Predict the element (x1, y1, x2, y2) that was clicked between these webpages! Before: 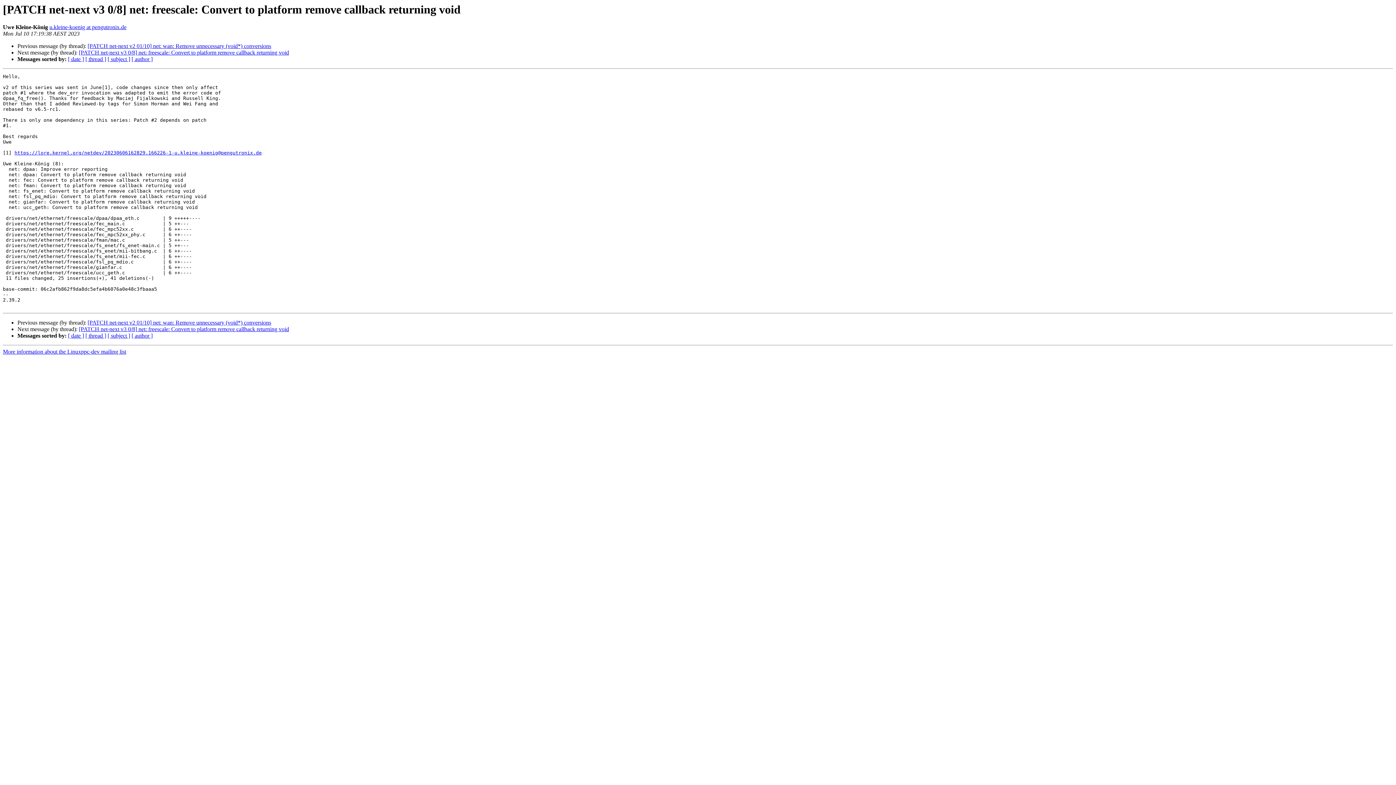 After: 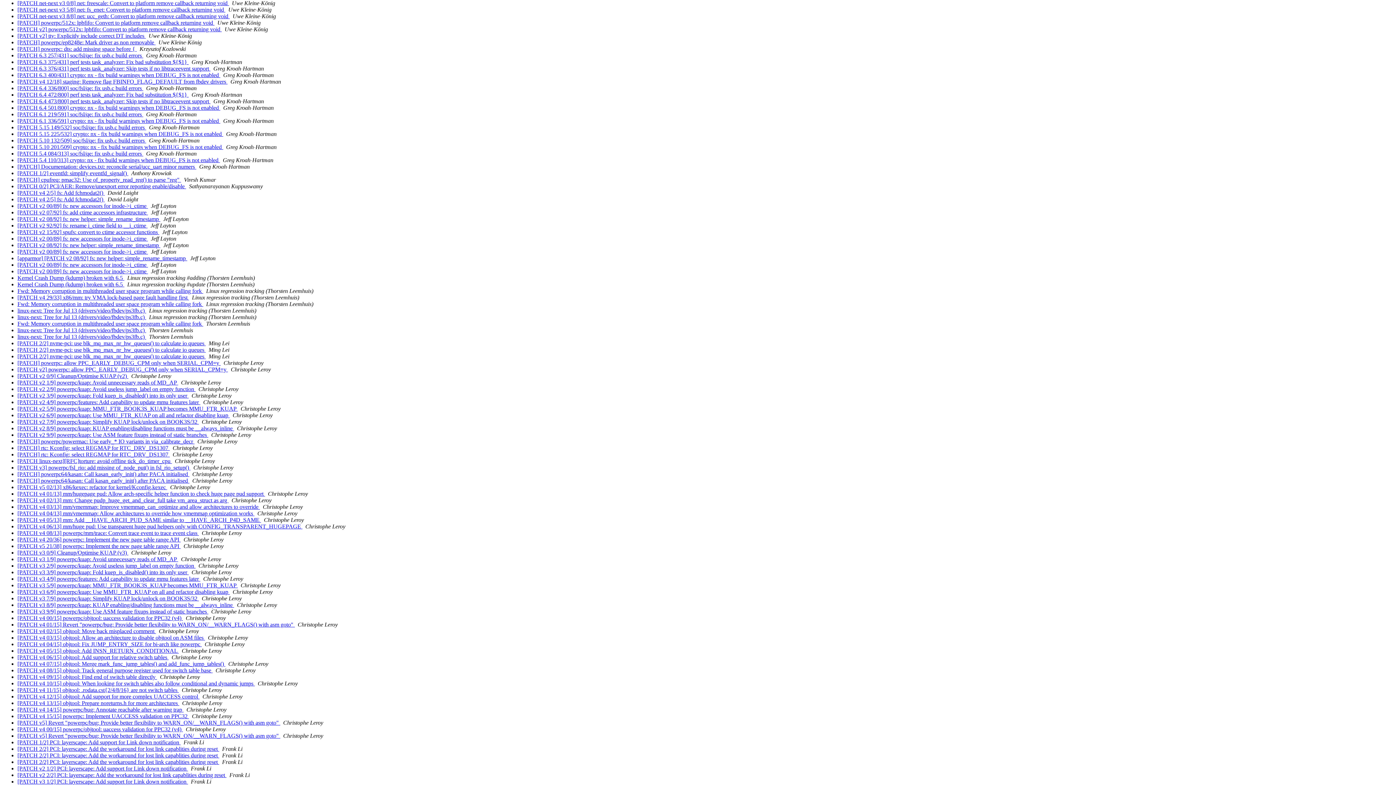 Action: label: [ author ] bbox: (131, 332, 152, 339)